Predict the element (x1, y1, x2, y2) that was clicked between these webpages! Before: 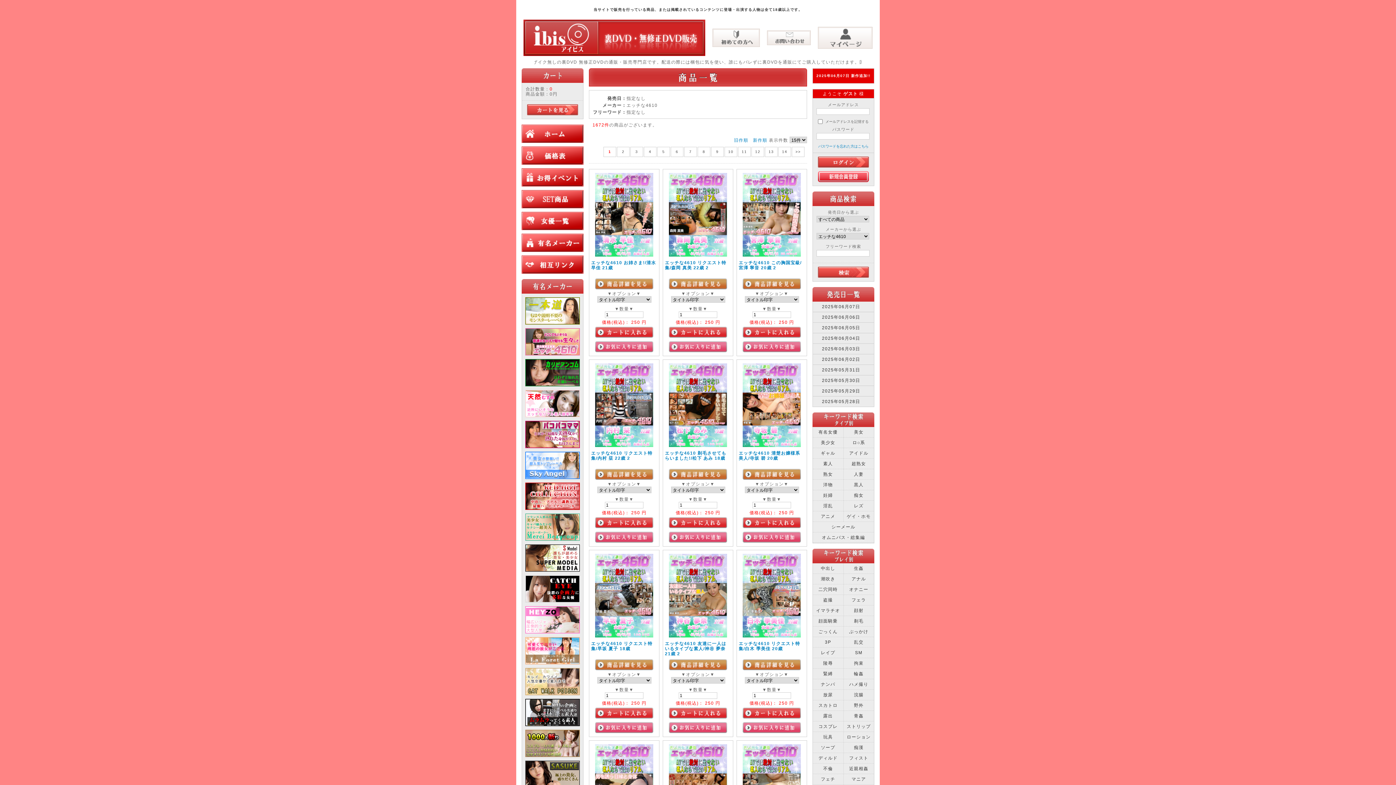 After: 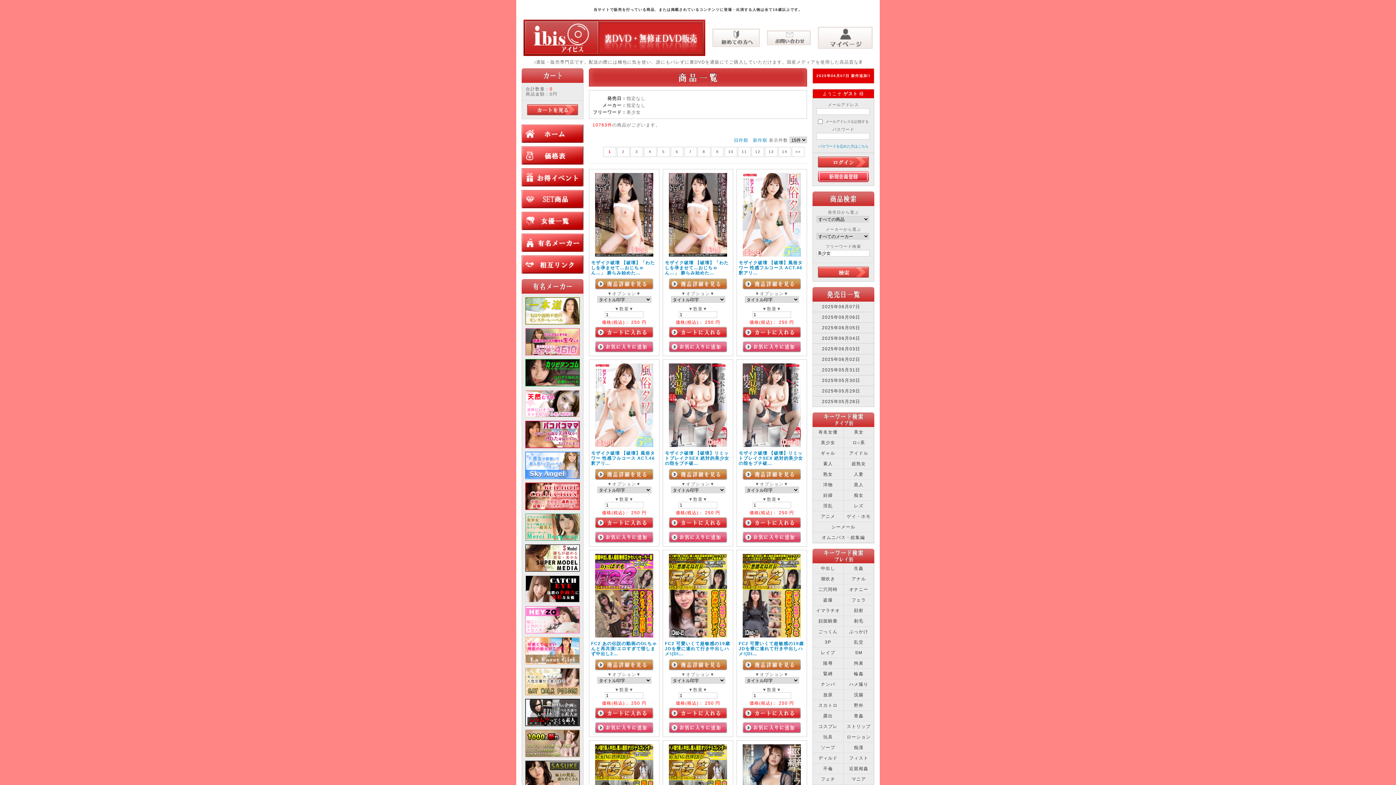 Action: bbox: (813, 437, 843, 448) label: 美少女